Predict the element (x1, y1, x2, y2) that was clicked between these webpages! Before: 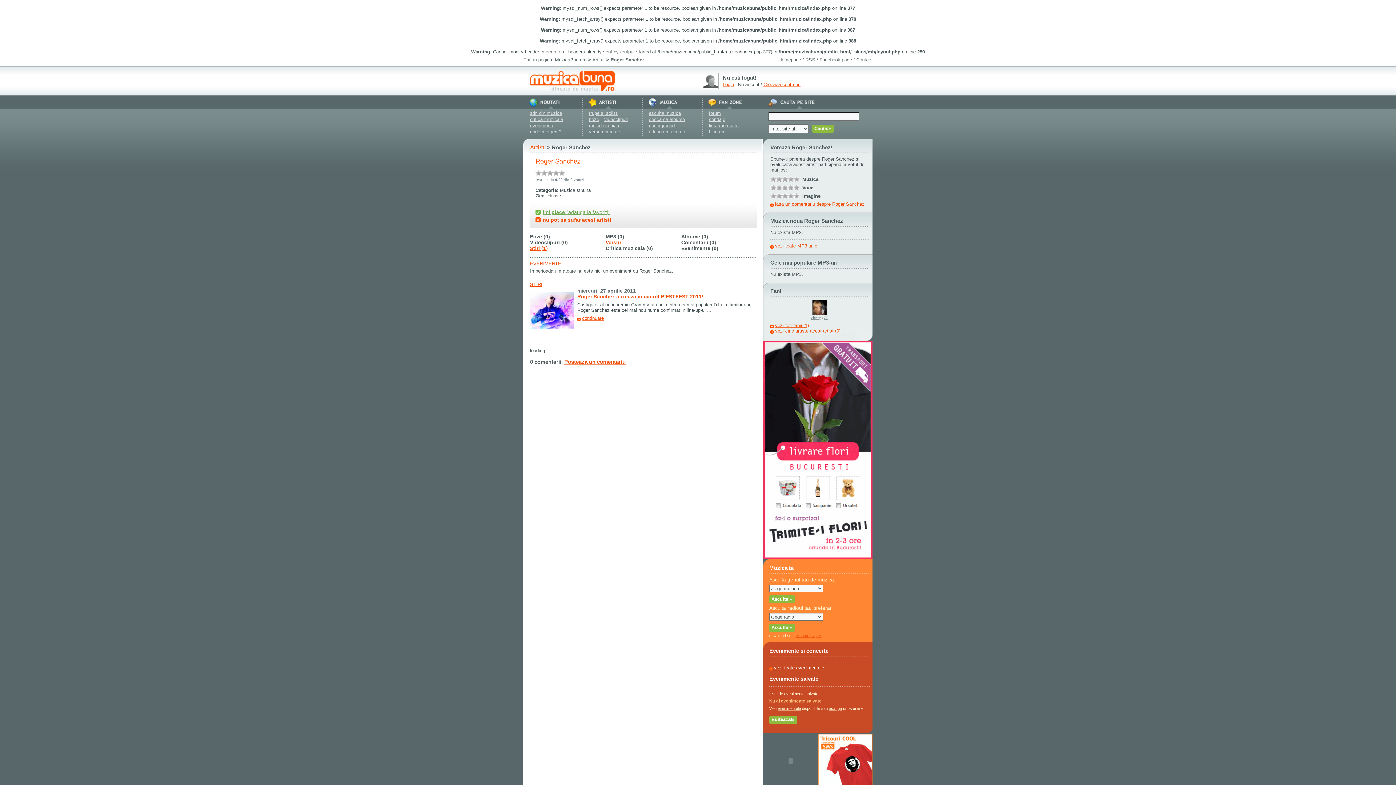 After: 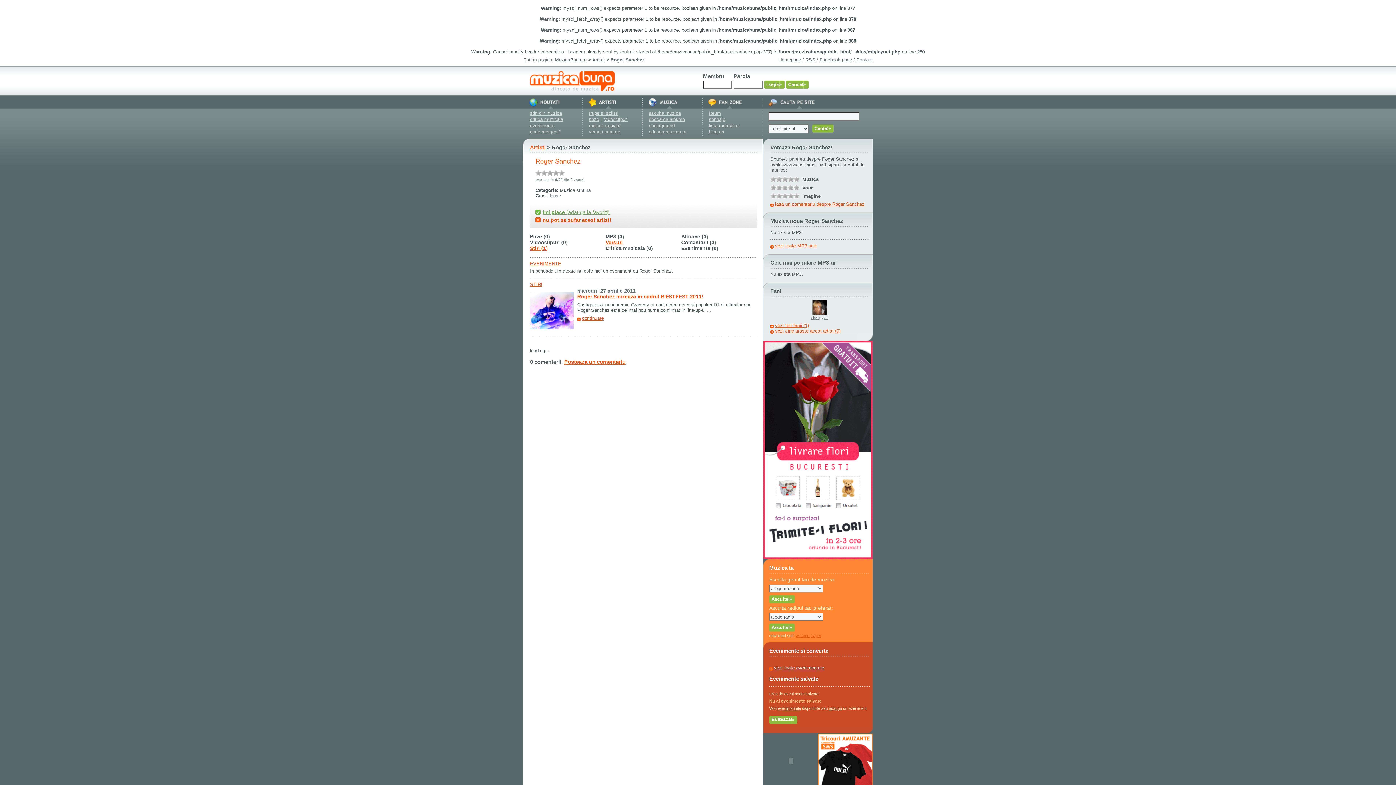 Action: label: Login bbox: (722, 81, 734, 87)